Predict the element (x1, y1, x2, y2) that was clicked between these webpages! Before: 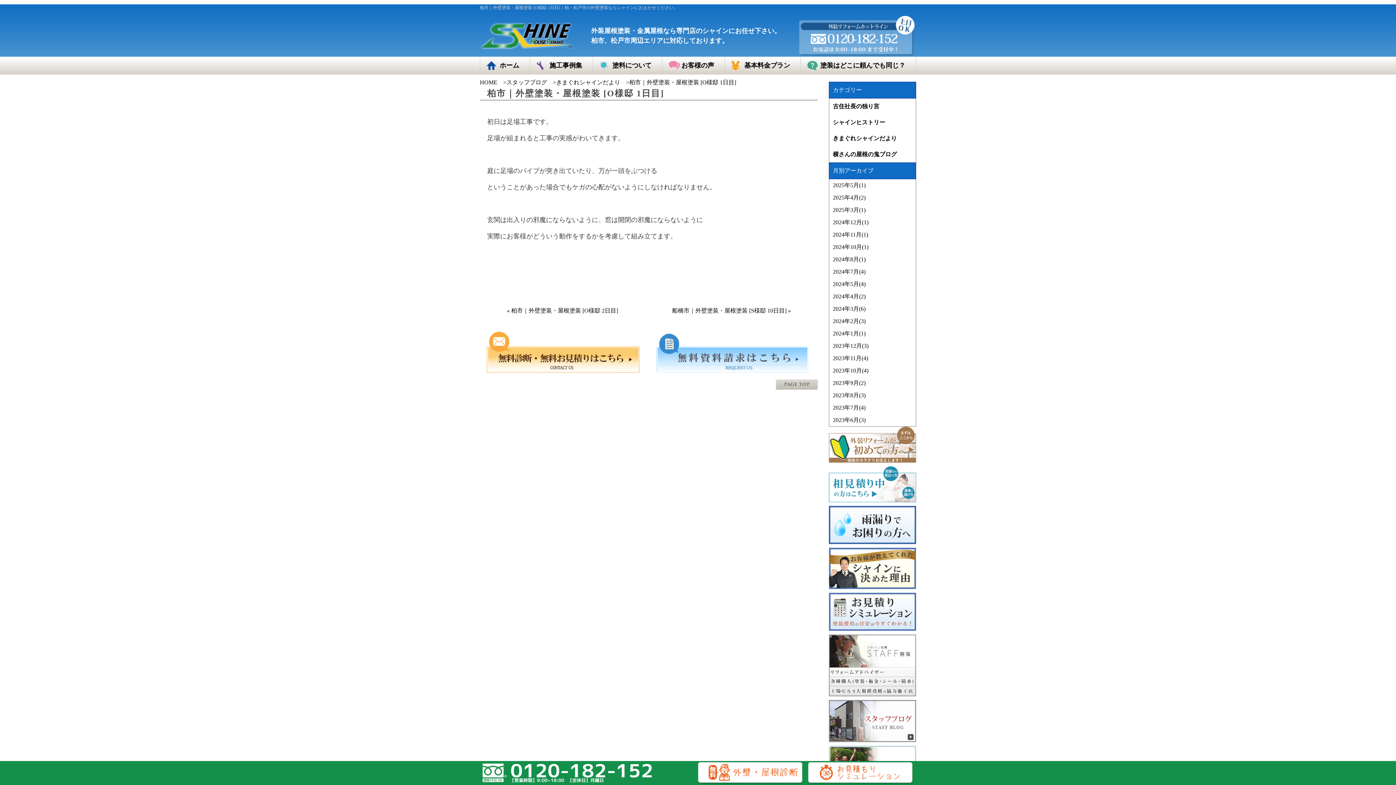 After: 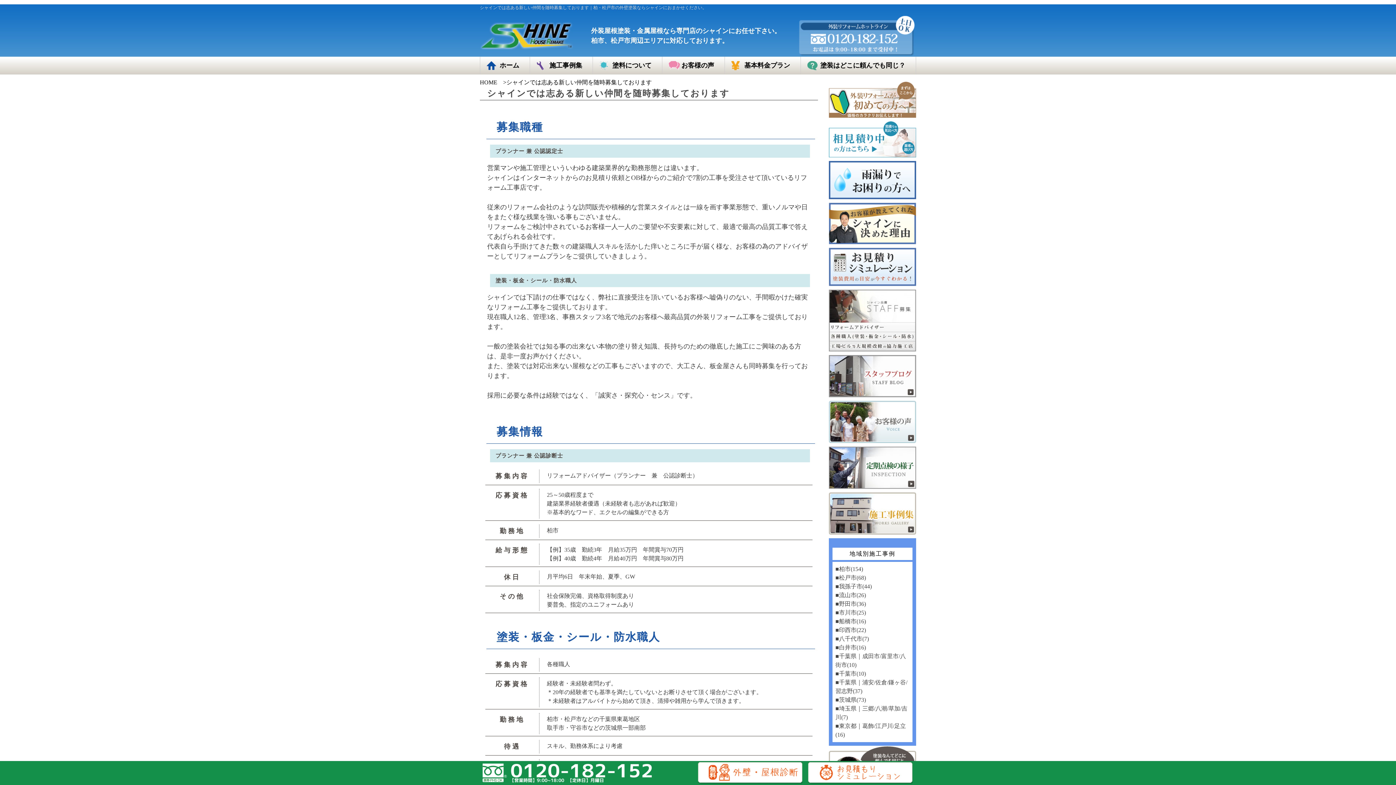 Action: bbox: (829, 634, 916, 696)